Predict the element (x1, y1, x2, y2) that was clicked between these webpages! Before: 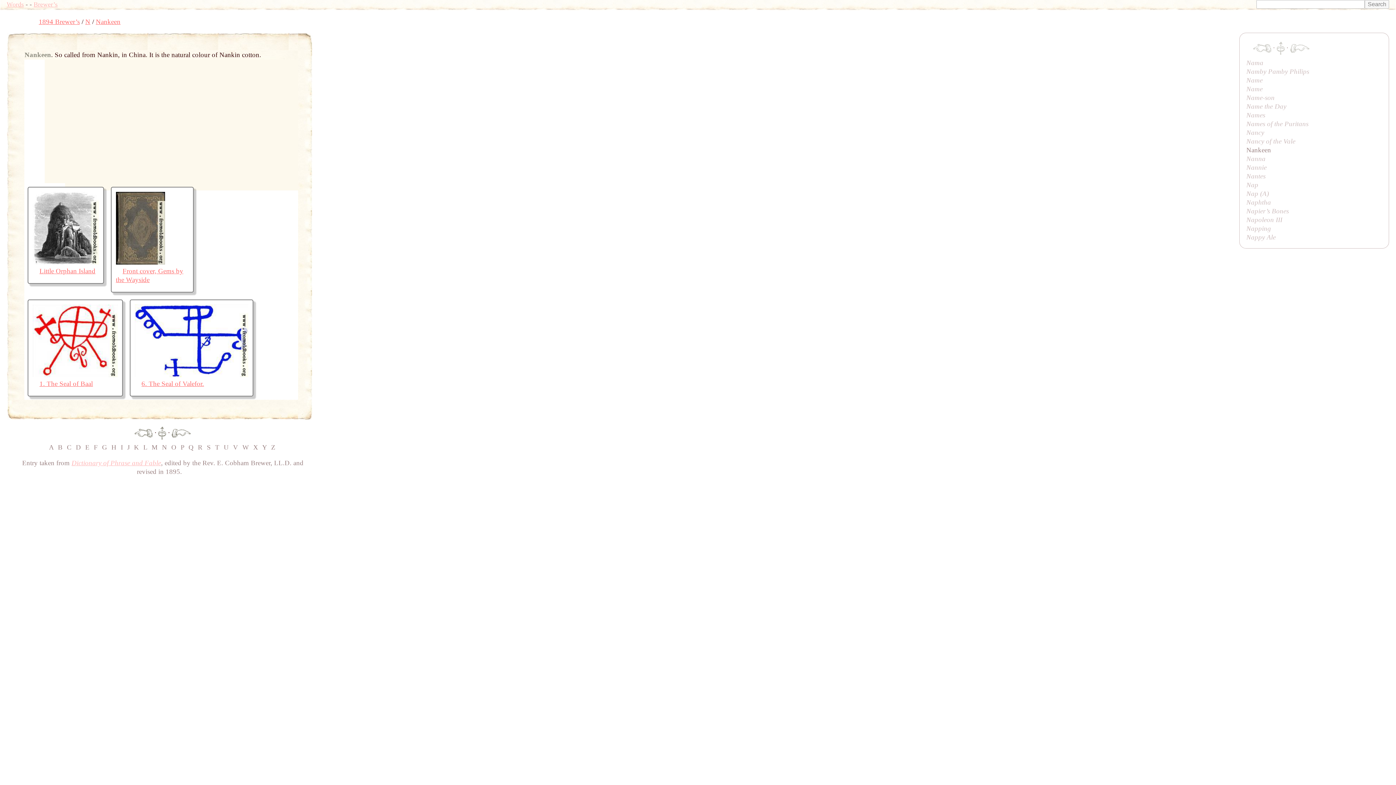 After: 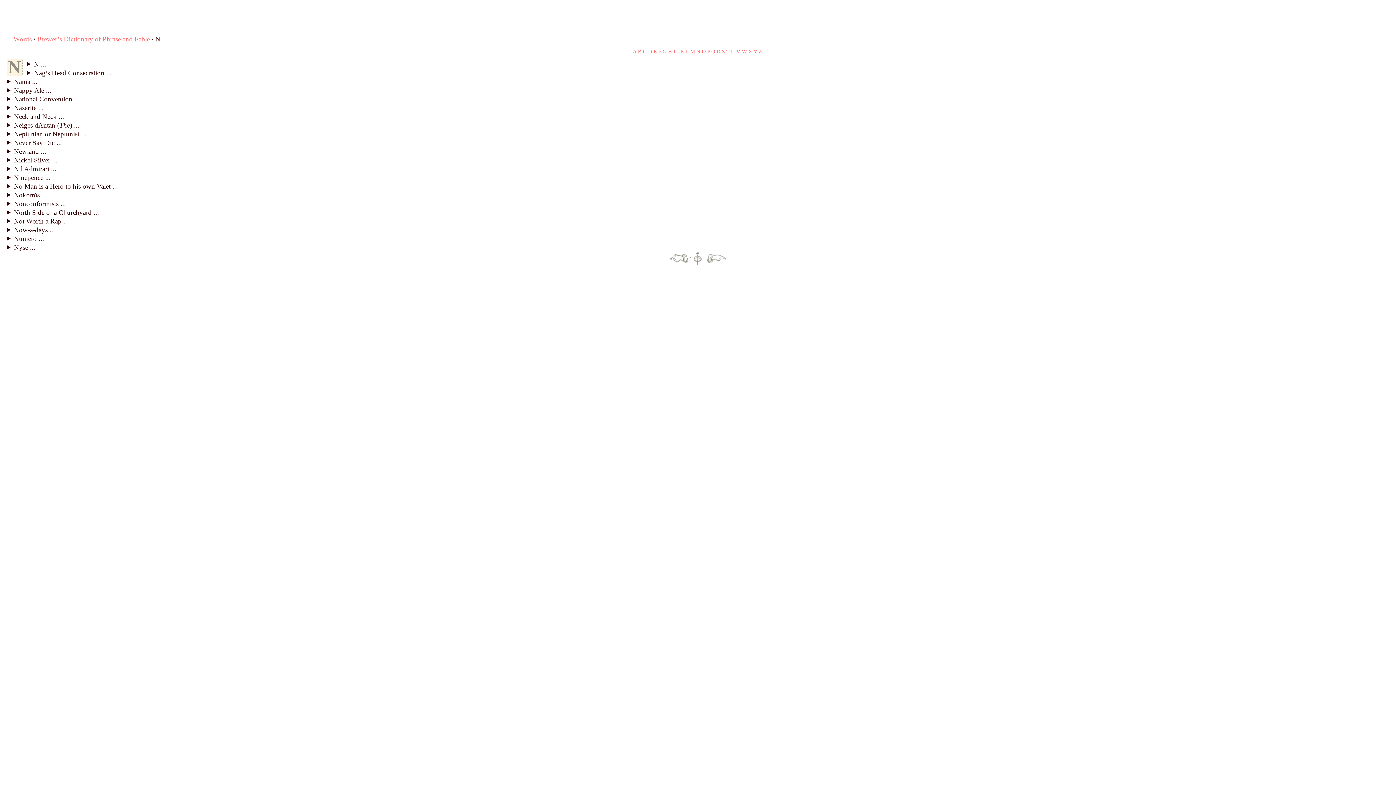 Action: bbox: (158, 428, 166, 436)